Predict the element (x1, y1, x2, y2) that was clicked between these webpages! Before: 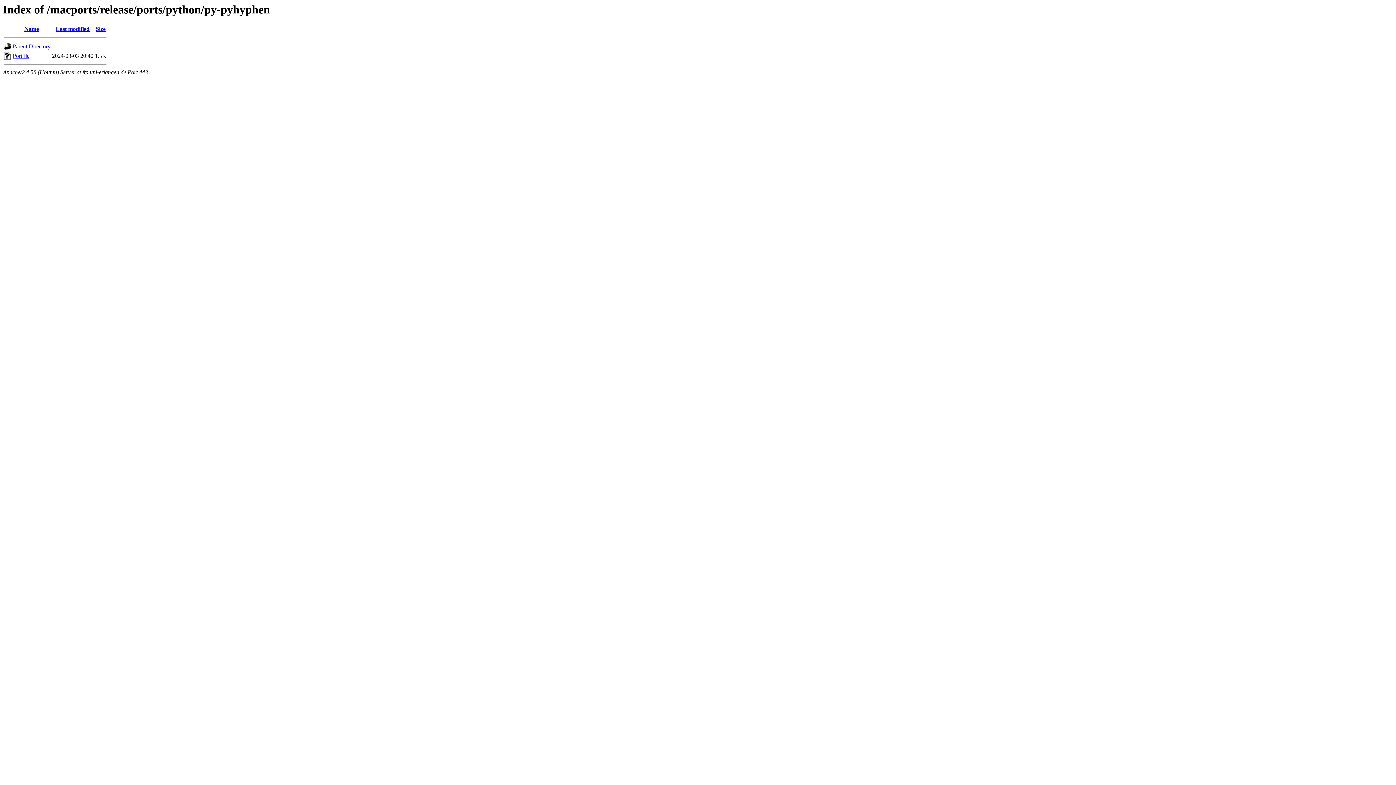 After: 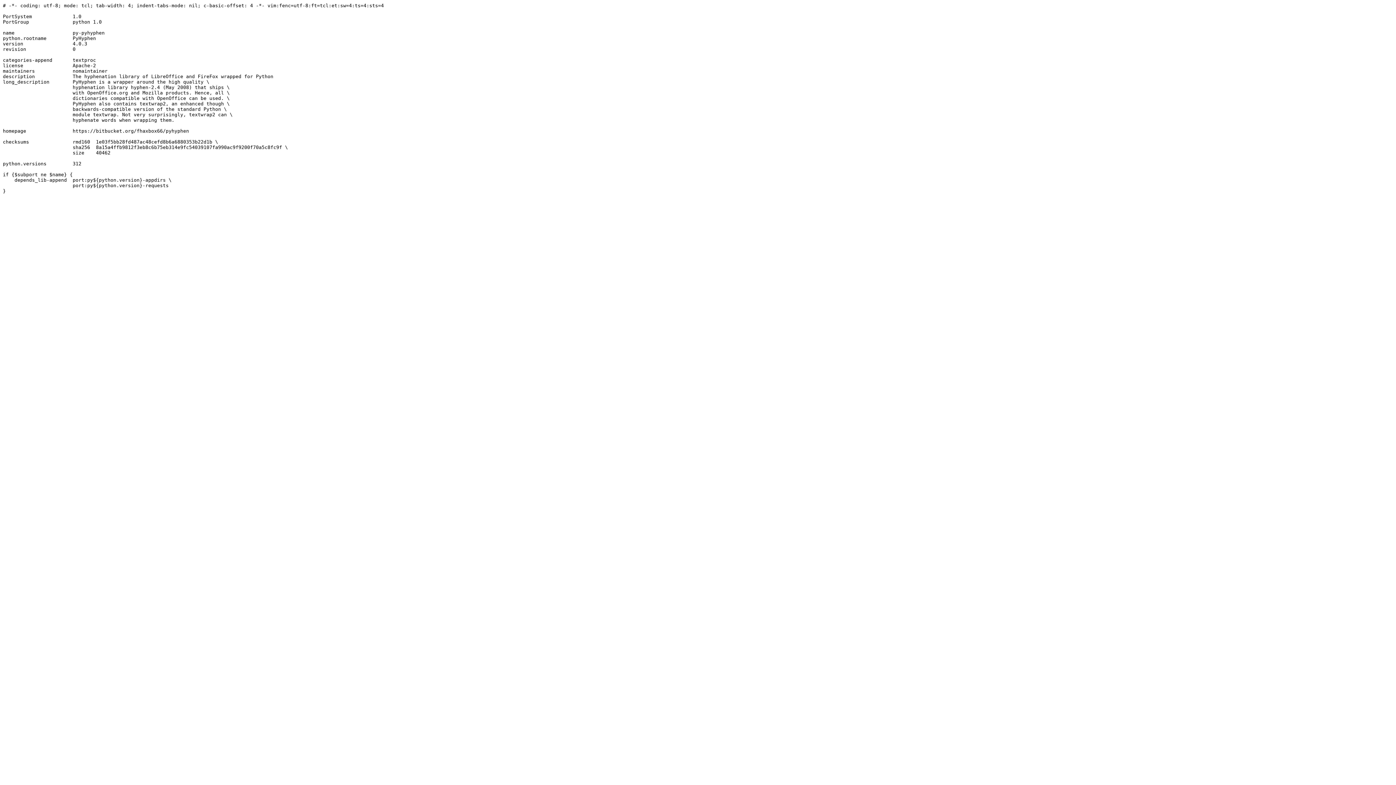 Action: bbox: (12, 52, 29, 59) label: Portfile